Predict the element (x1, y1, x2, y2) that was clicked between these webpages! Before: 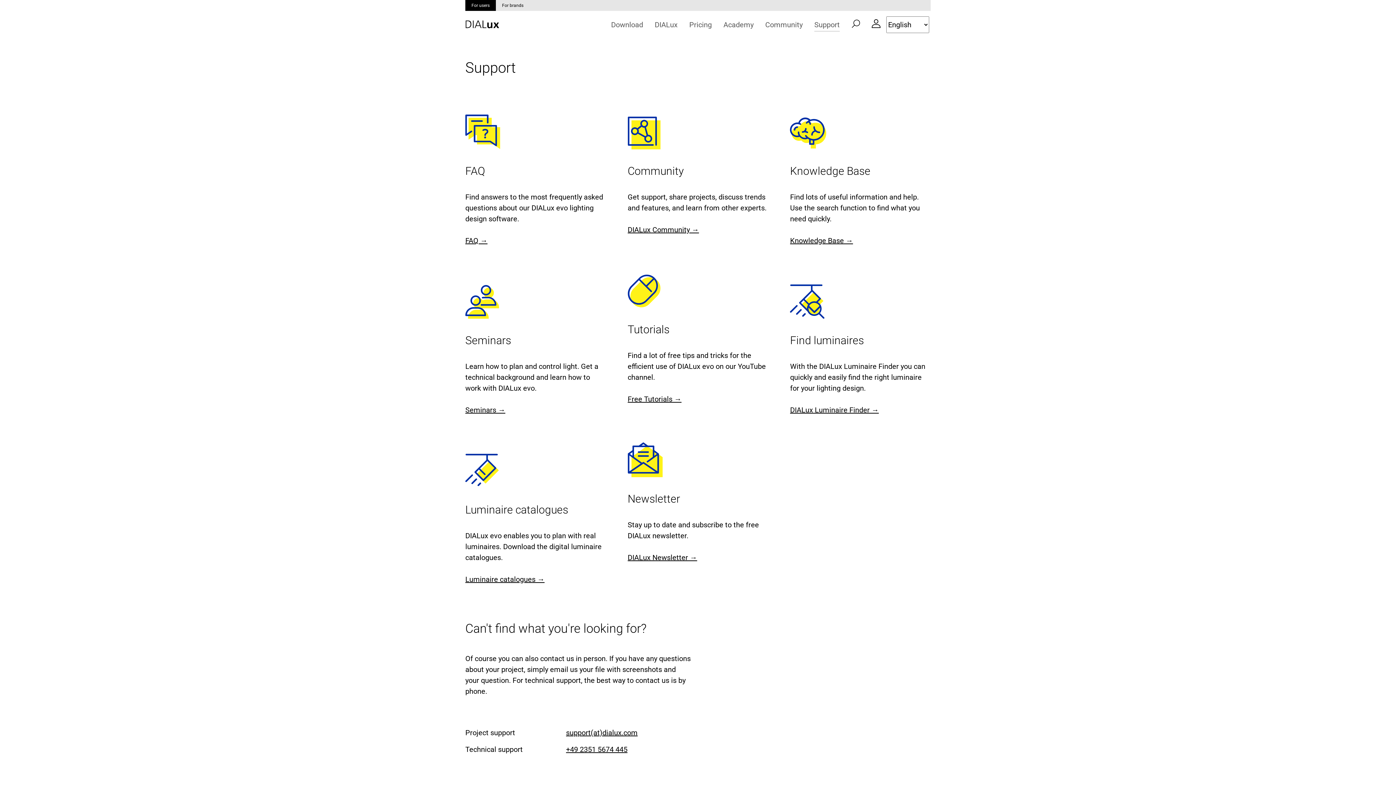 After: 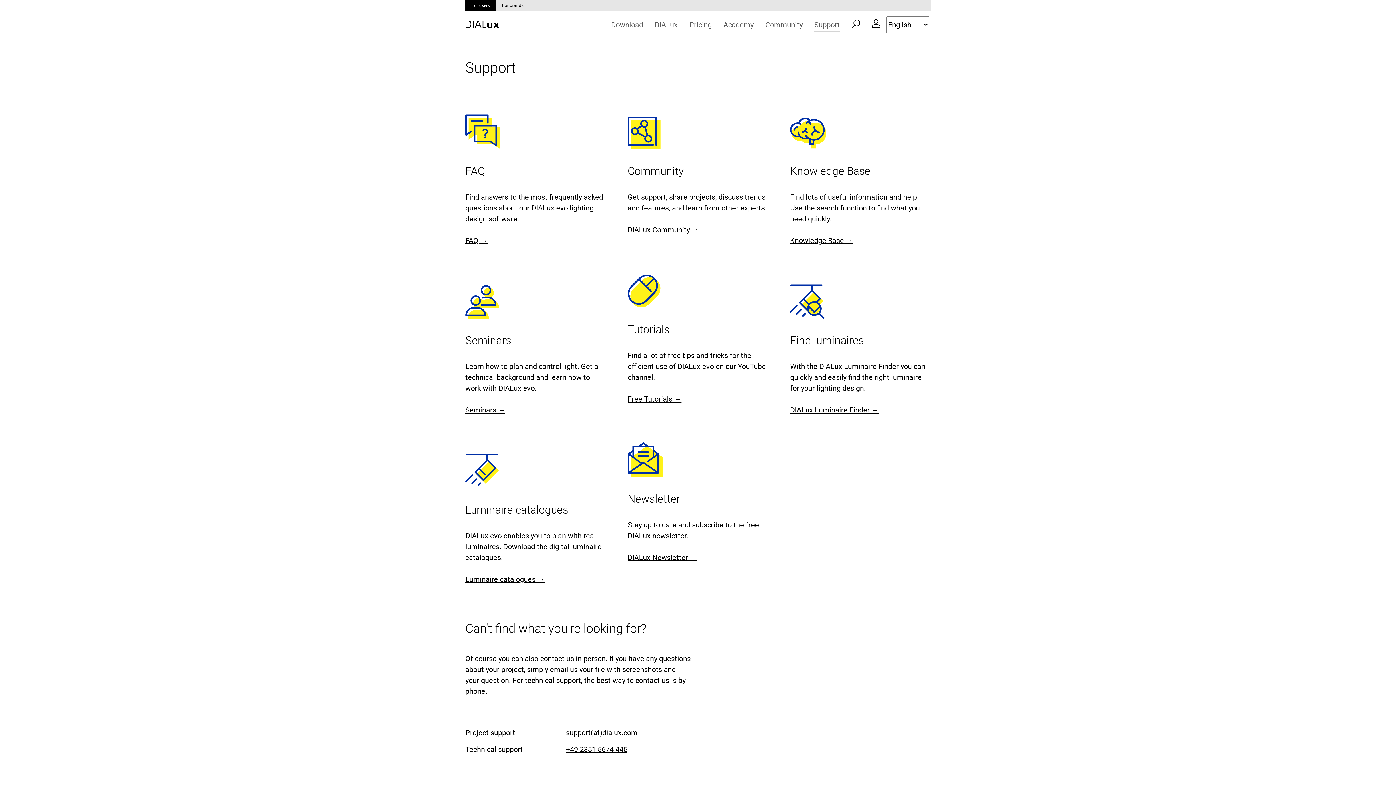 Action: label: DIALux Community → bbox: (627, 225, 699, 234)